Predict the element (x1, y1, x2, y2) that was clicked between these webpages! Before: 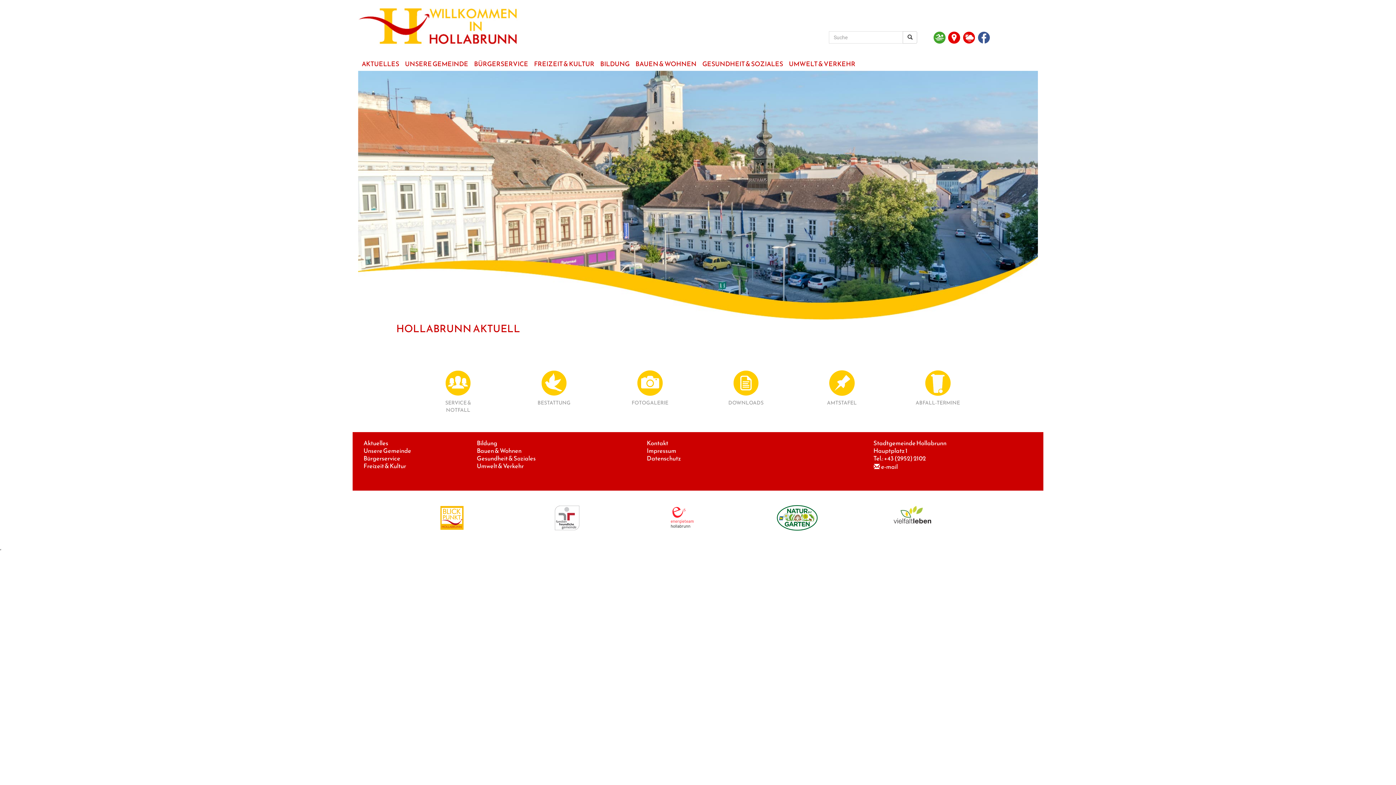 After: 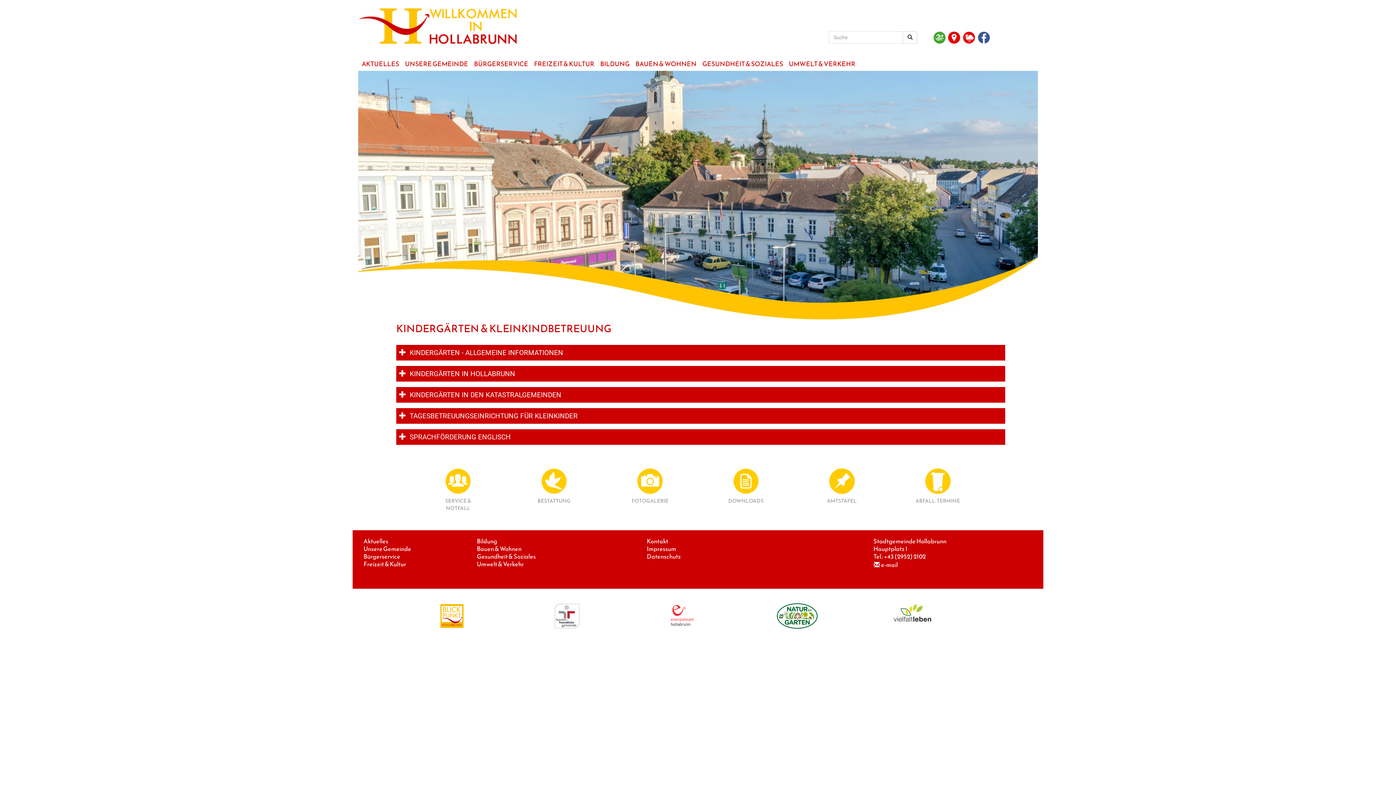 Action: bbox: (476, 438, 497, 447) label: Bildung